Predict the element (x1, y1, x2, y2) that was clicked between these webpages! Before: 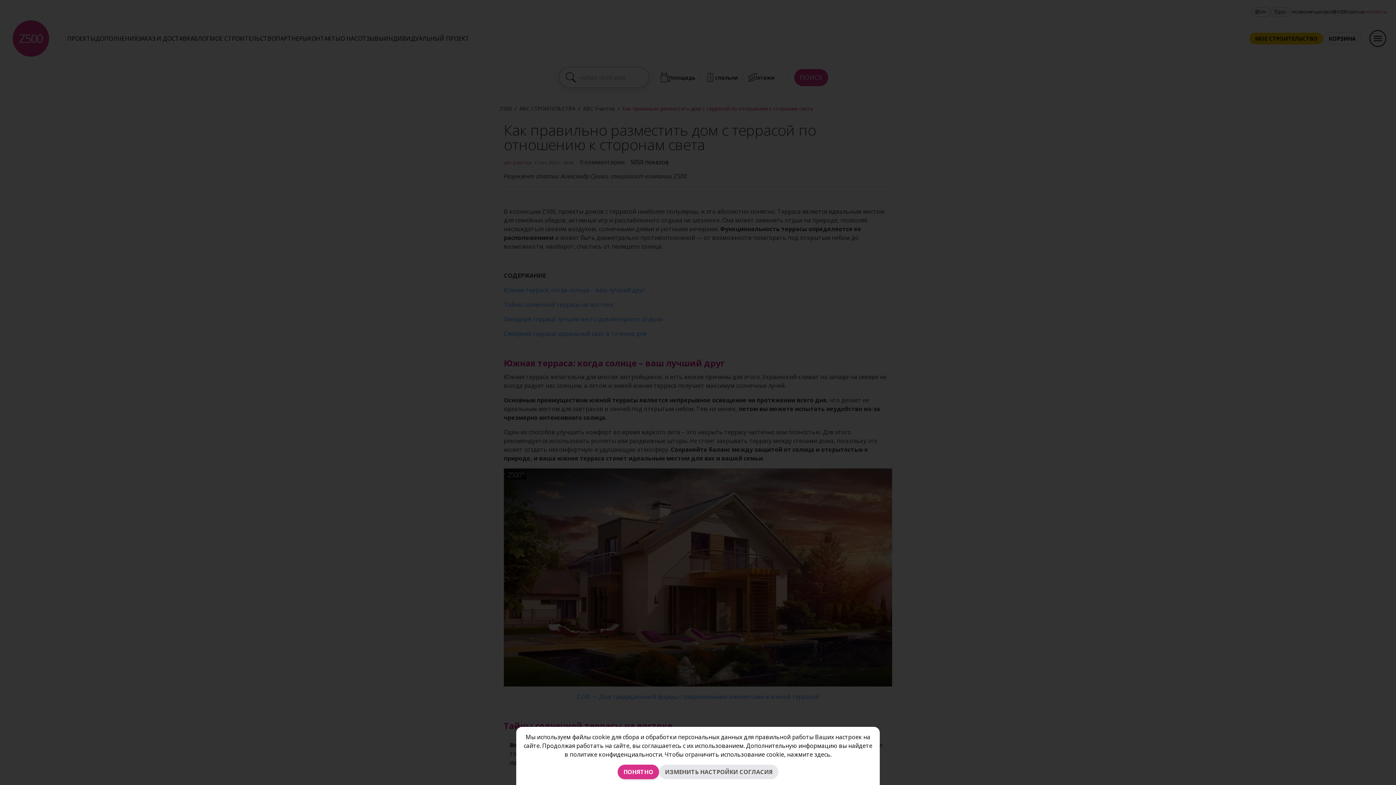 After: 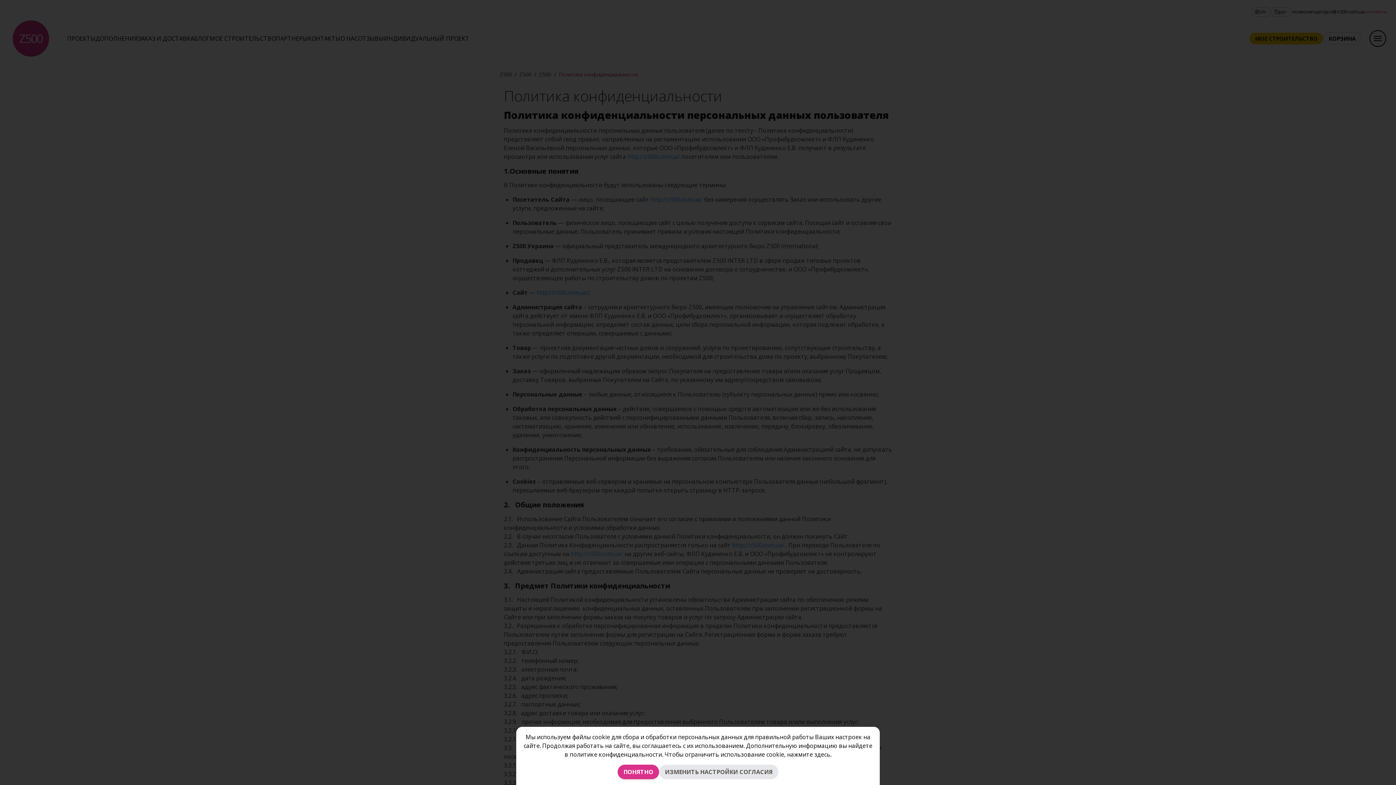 Action: bbox: (814, 750, 830, 758) label: здесь